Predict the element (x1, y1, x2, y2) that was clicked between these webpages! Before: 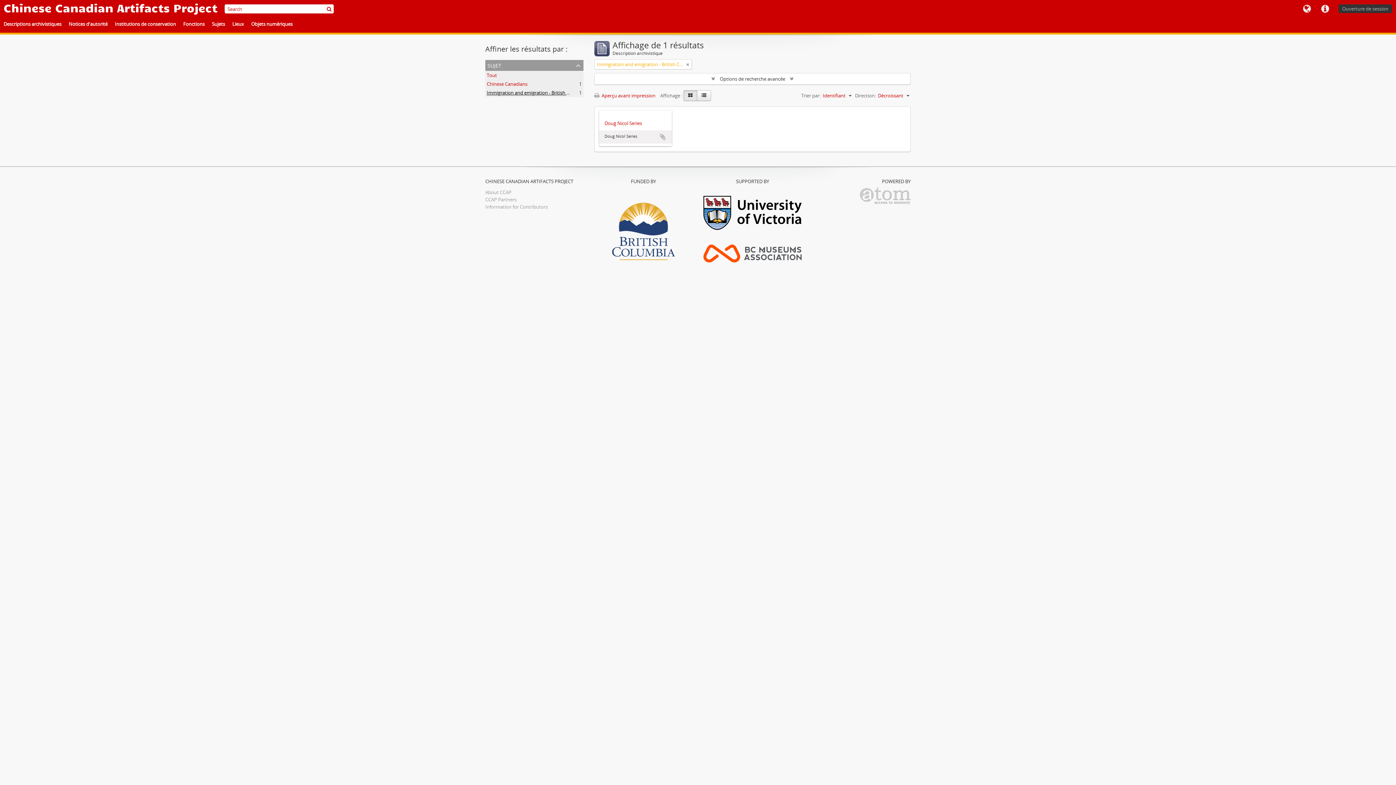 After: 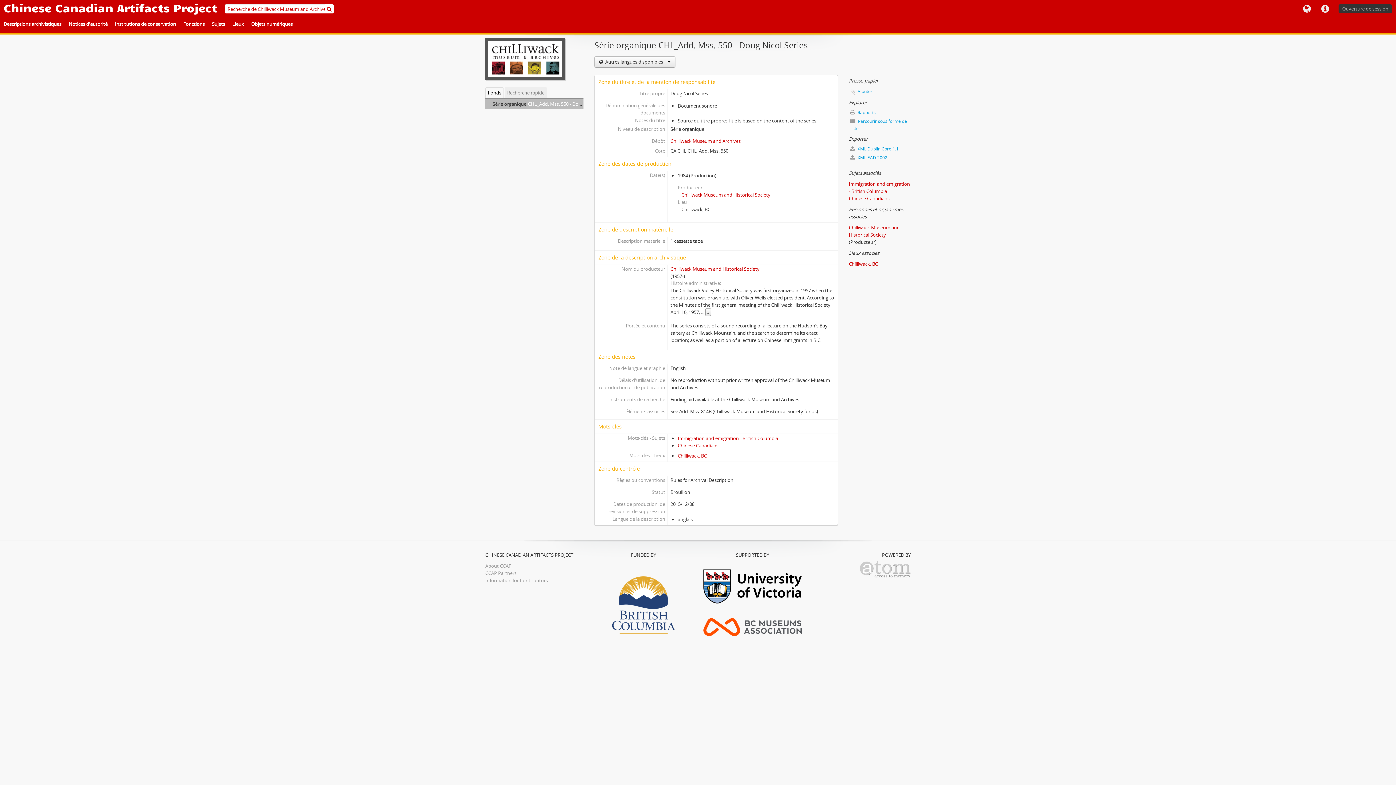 Action: label: Doug Nicol Series bbox: (604, 119, 666, 126)